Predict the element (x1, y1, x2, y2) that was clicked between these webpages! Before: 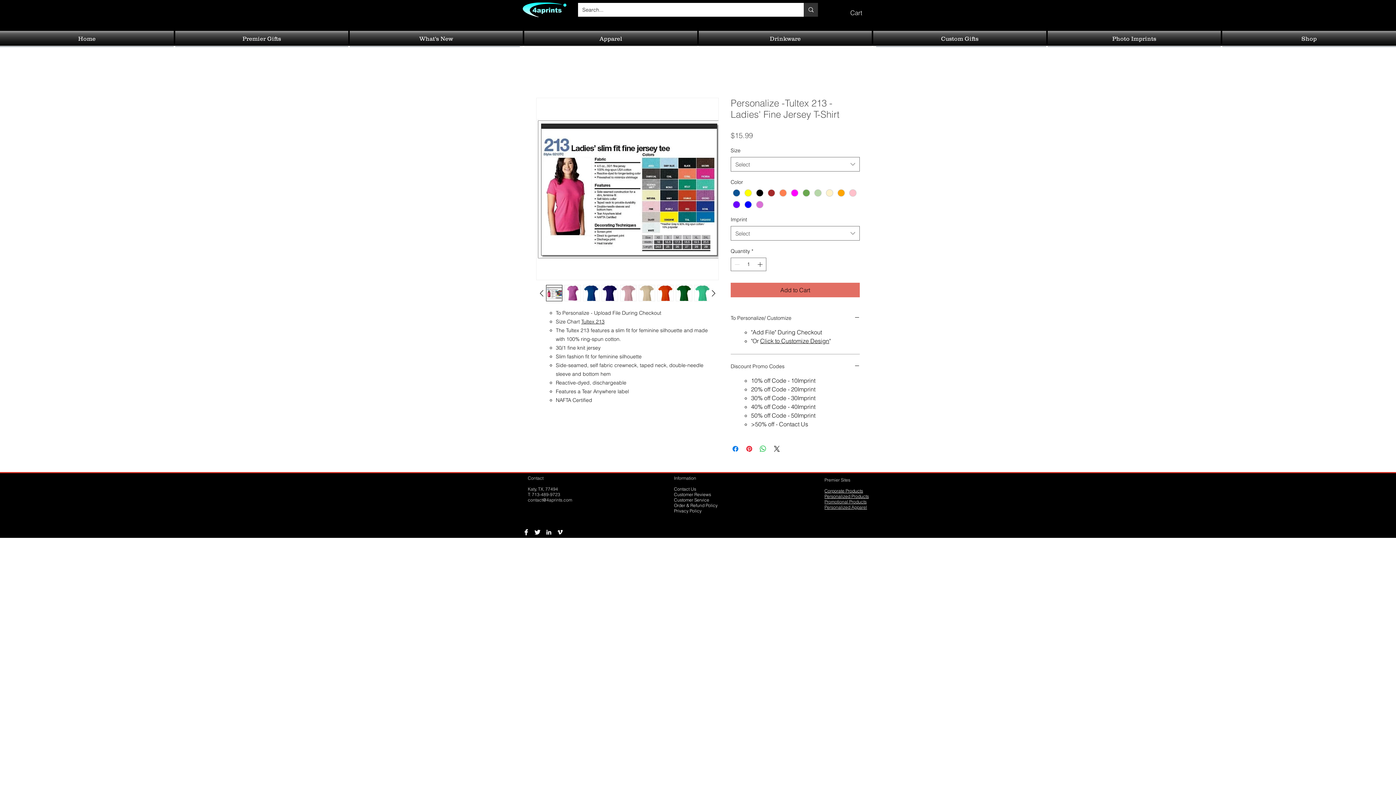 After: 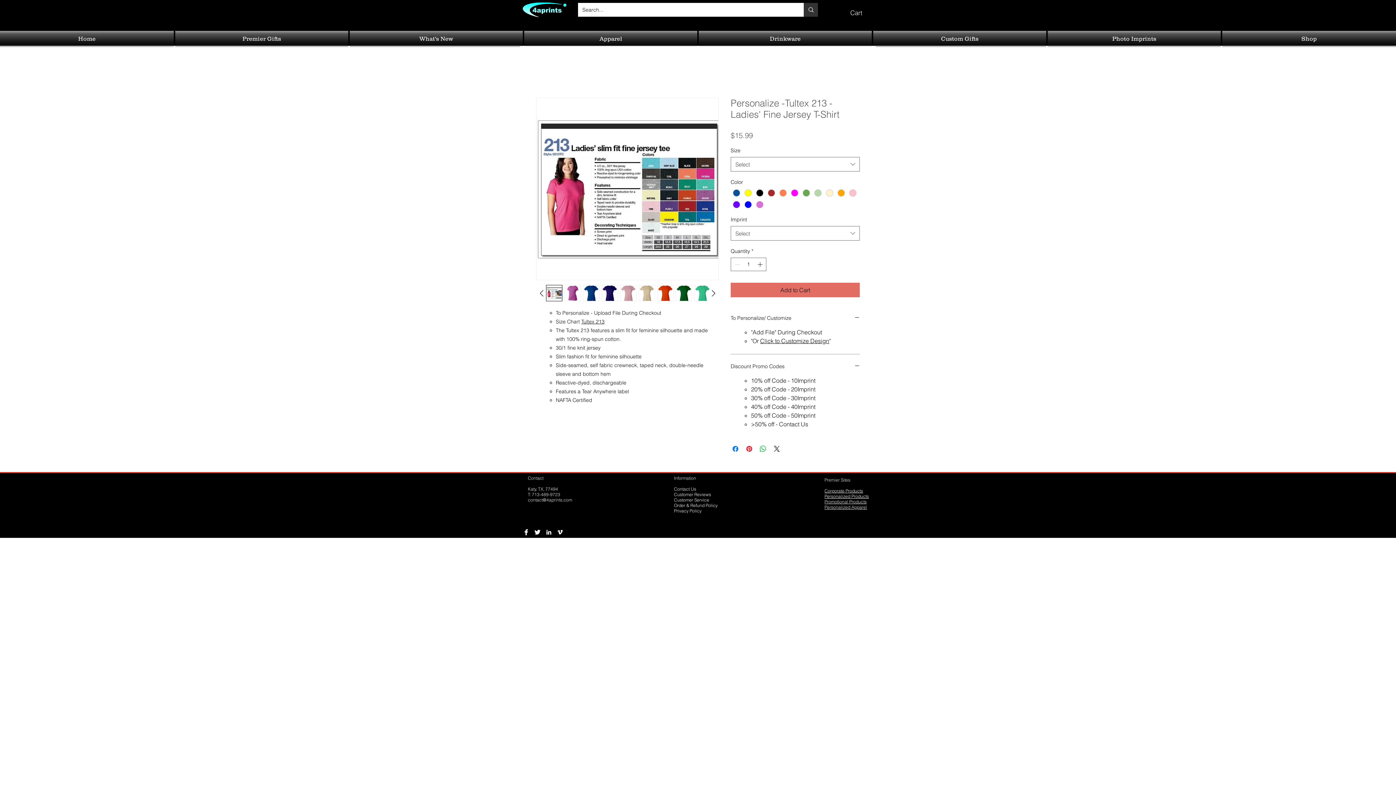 Action: bbox: (583, 285, 599, 301)